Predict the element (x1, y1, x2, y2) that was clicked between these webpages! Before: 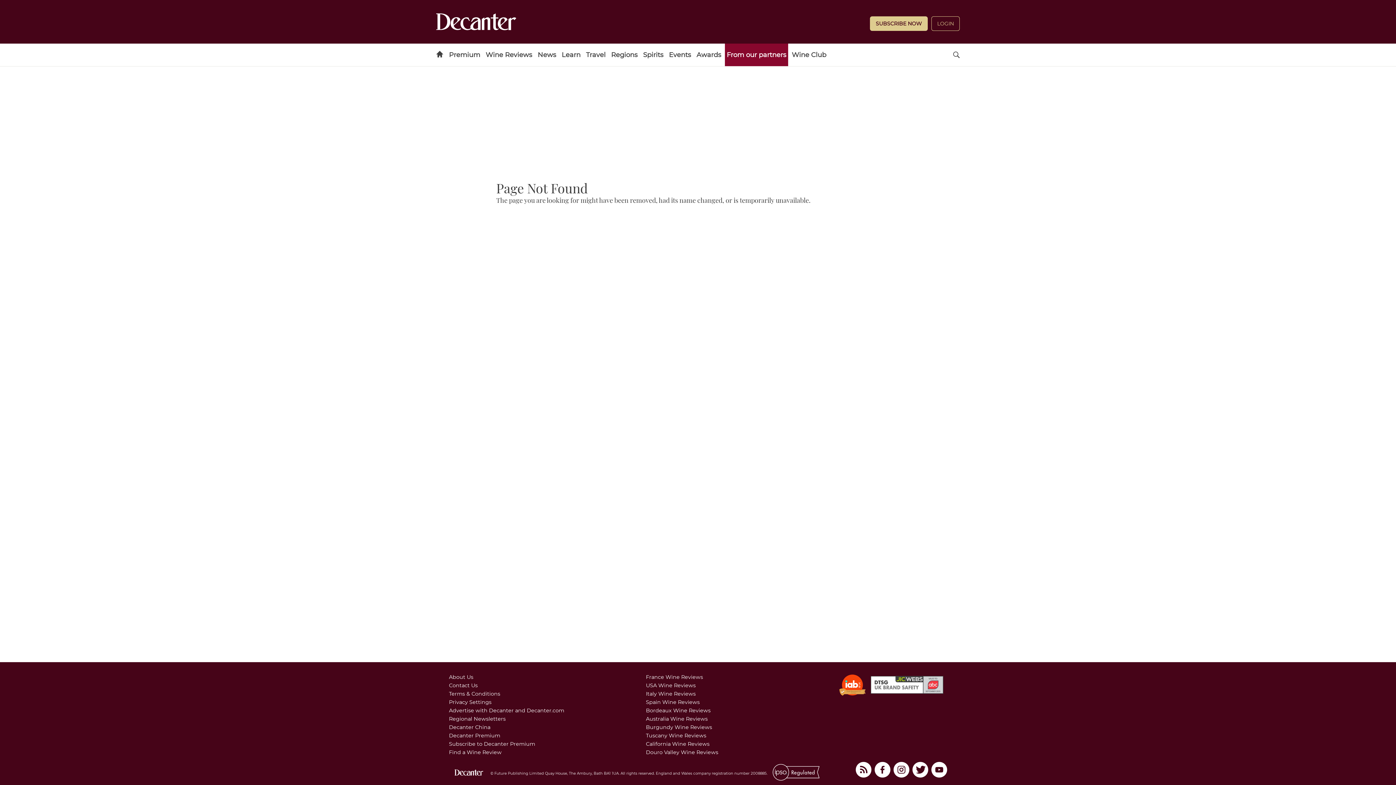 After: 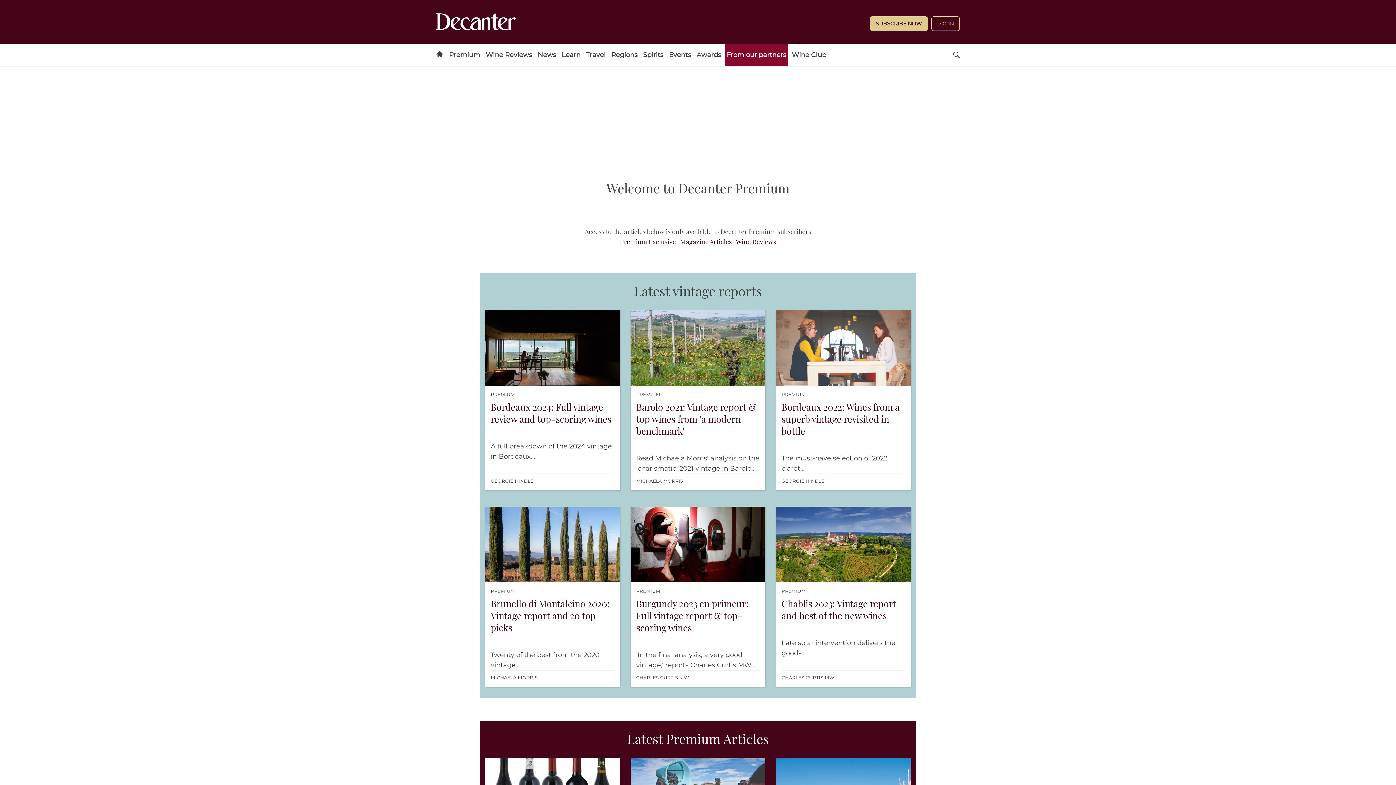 Action: label: Premium bbox: (447, 43, 482, 66)